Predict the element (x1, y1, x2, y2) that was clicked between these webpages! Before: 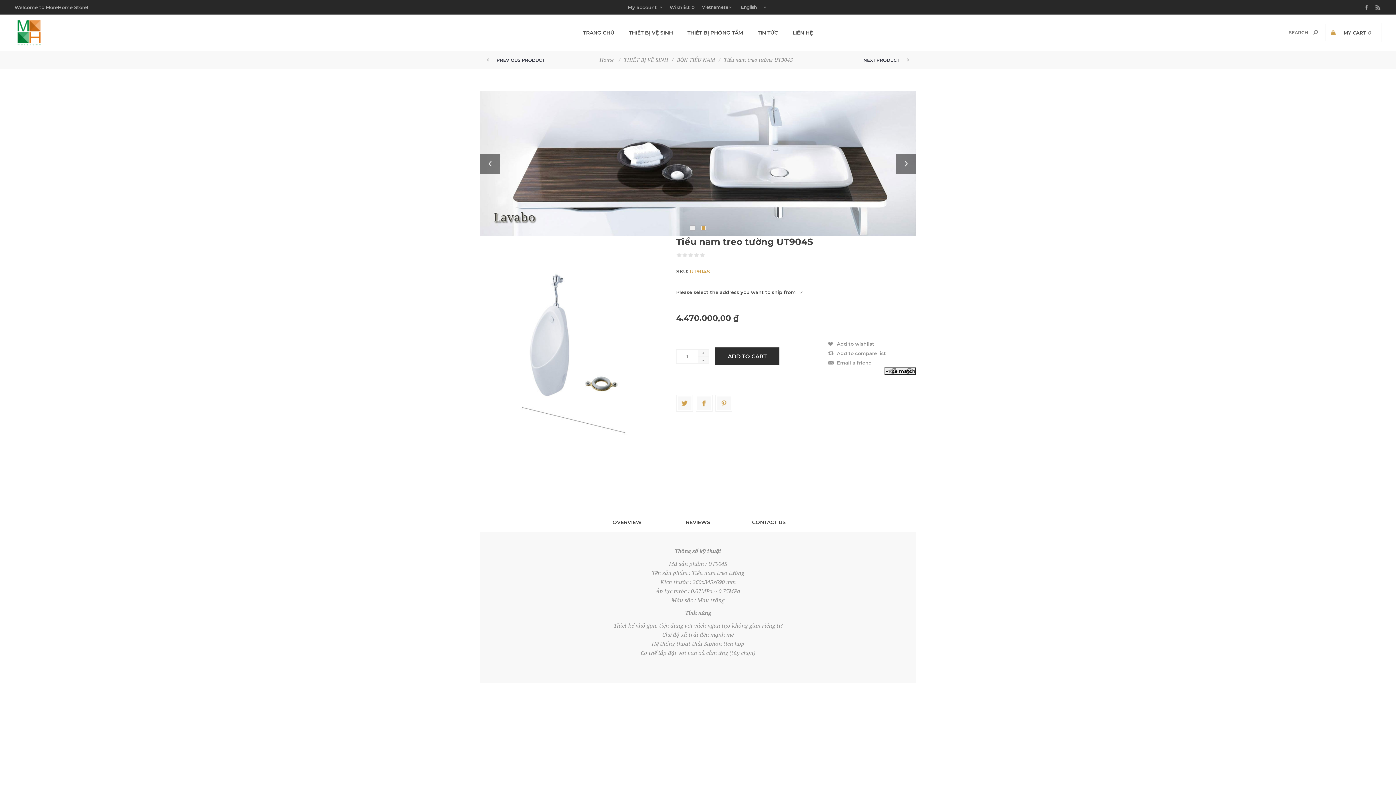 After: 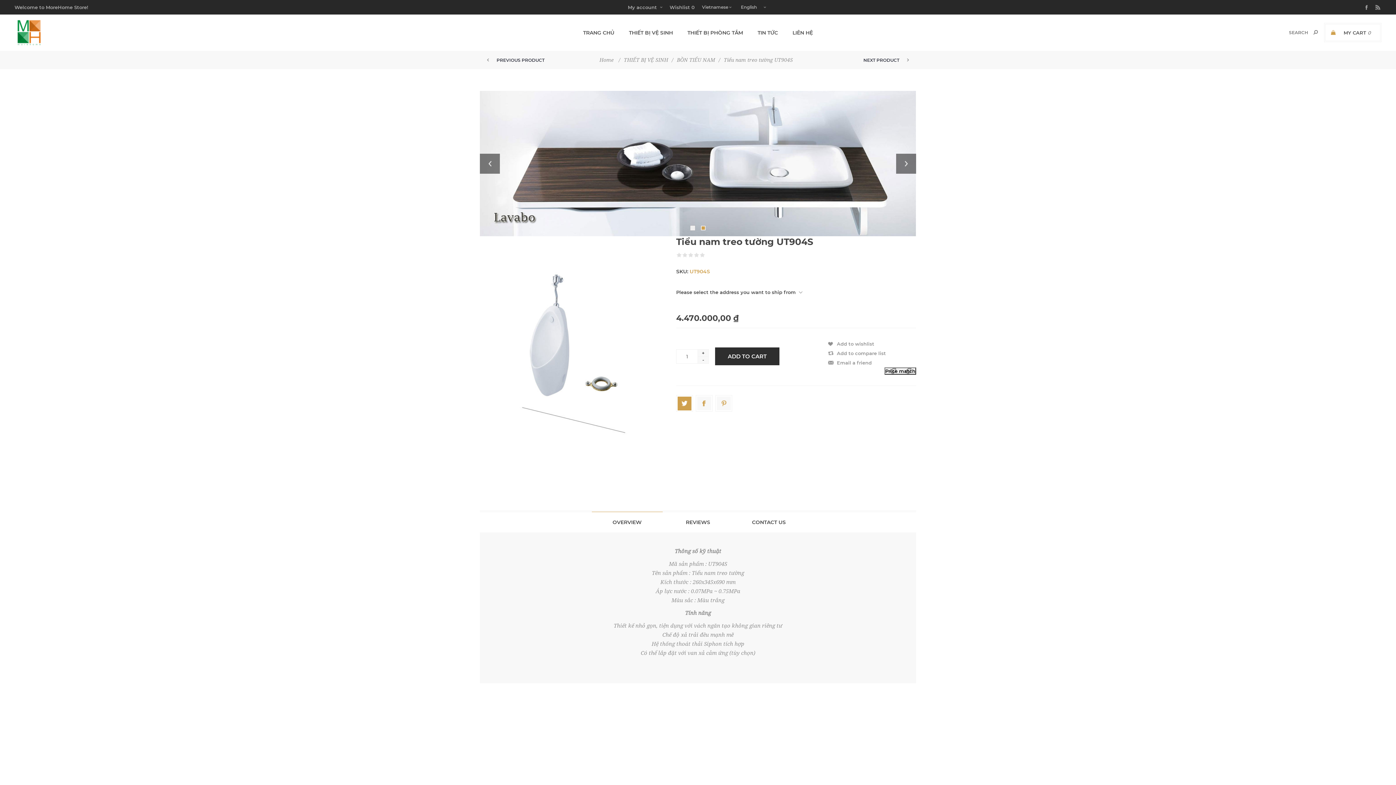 Action: bbox: (677, 396, 691, 410)